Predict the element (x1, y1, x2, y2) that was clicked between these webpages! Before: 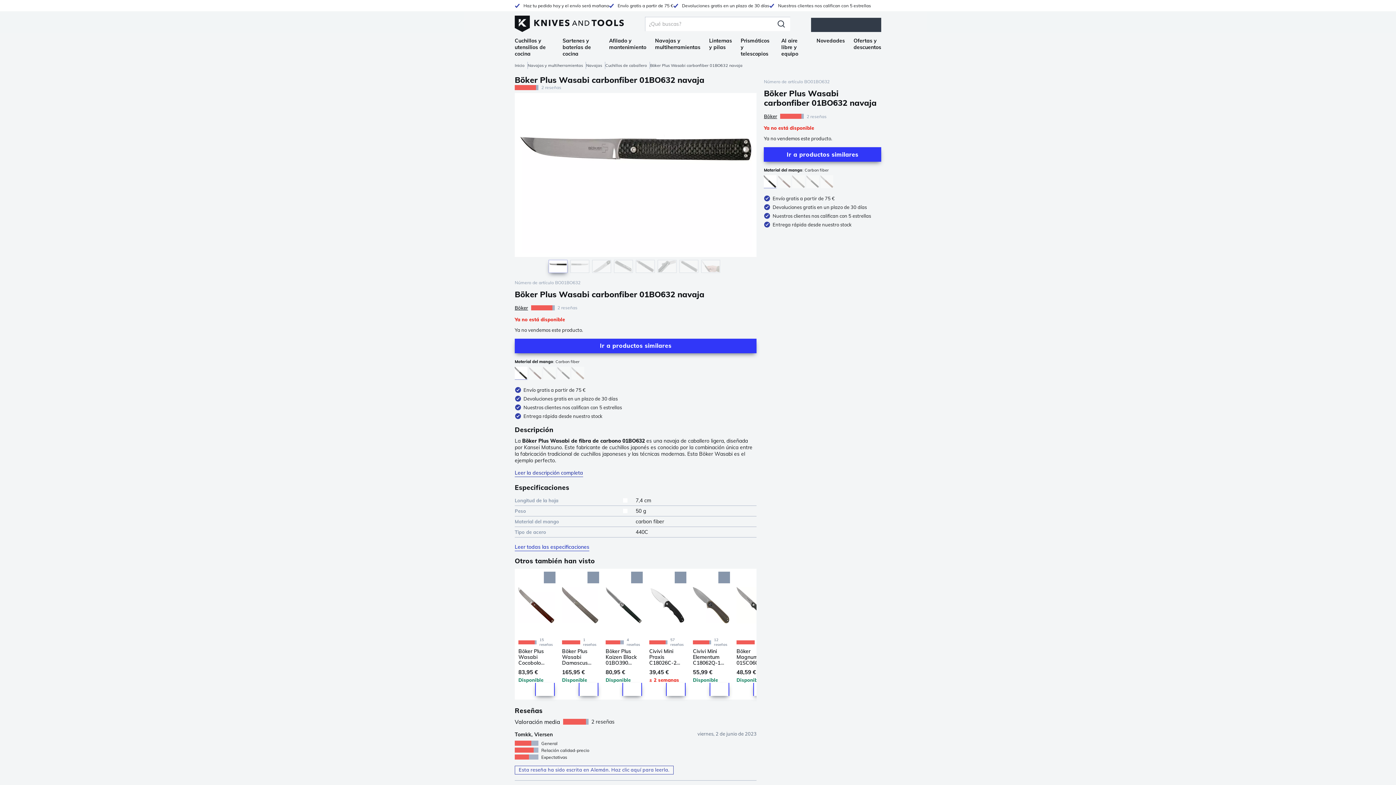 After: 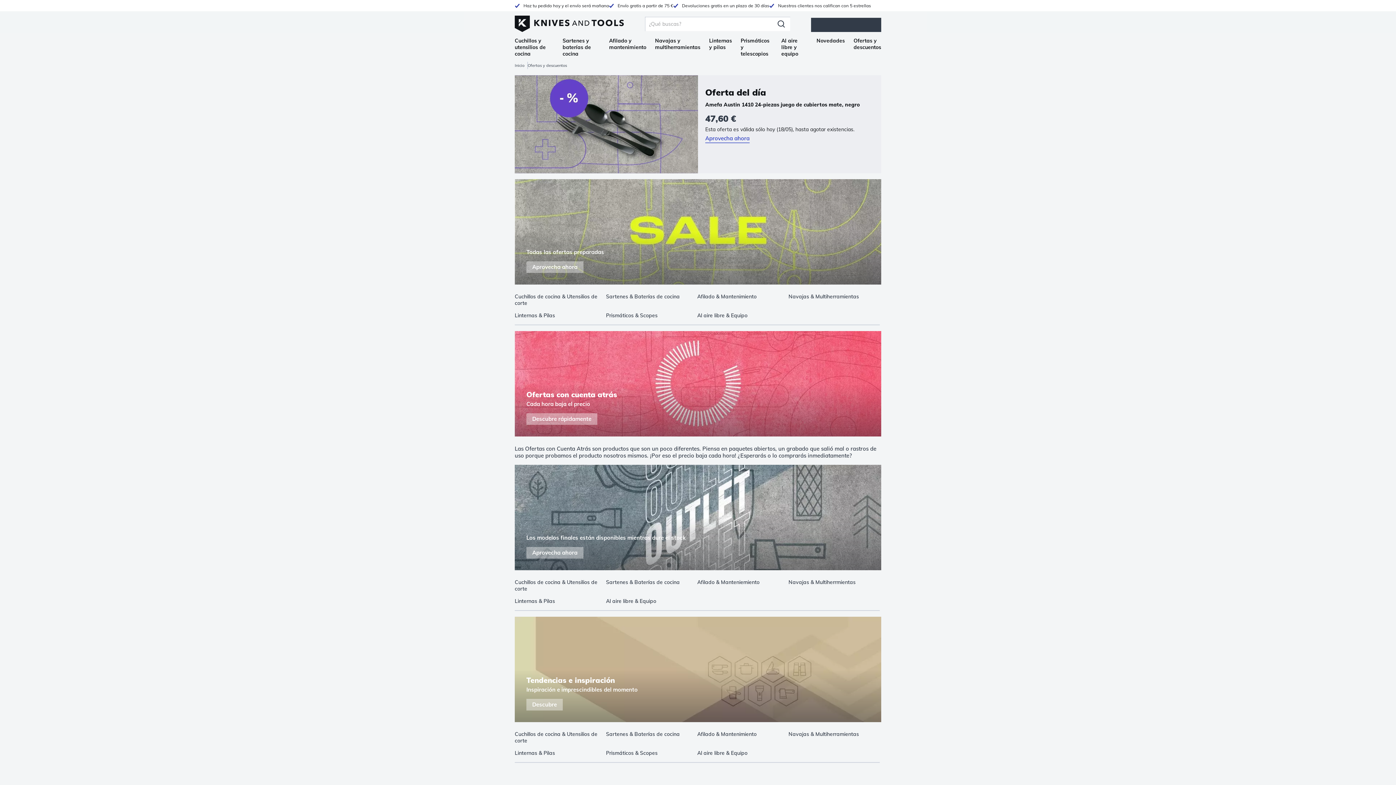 Action: label: Ofertas y descuentos bbox: (853, 37, 881, 50)